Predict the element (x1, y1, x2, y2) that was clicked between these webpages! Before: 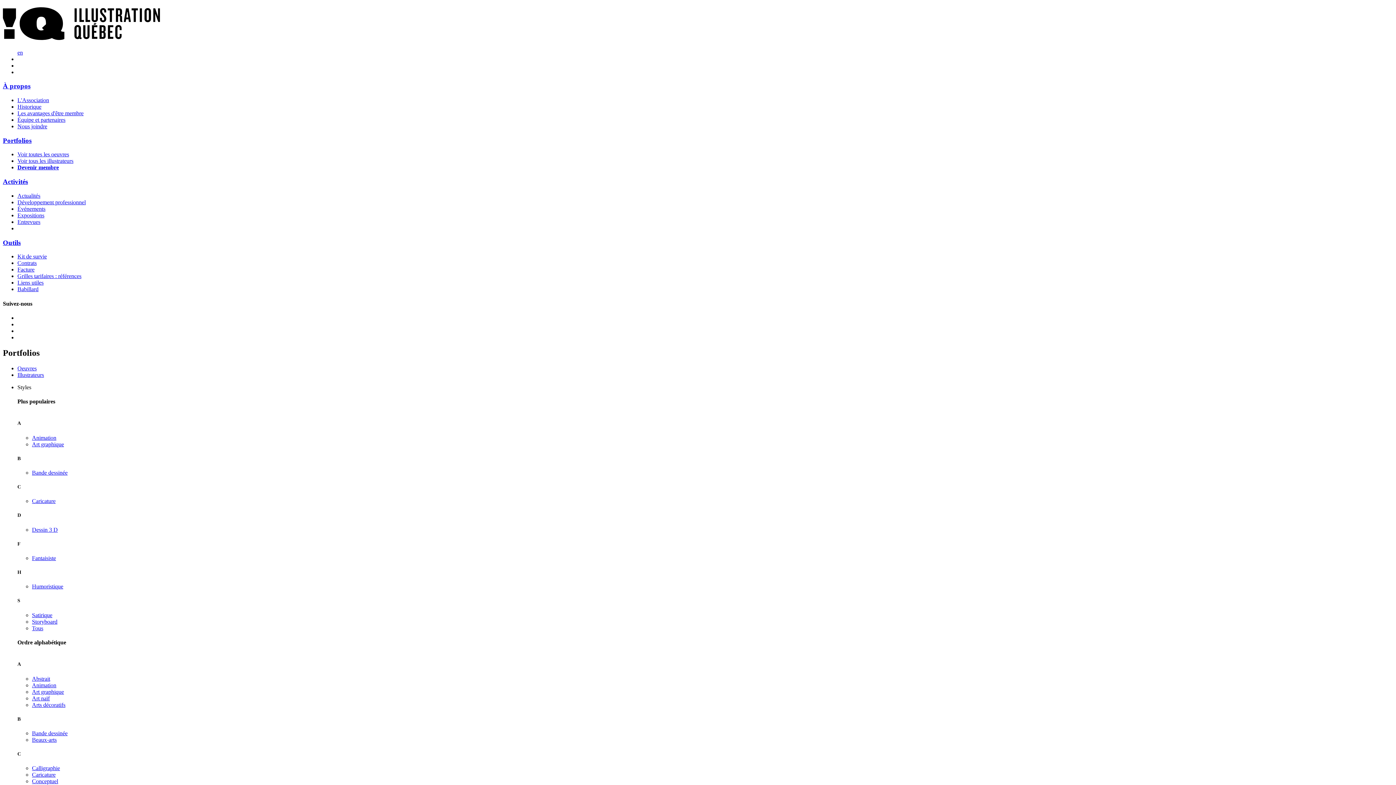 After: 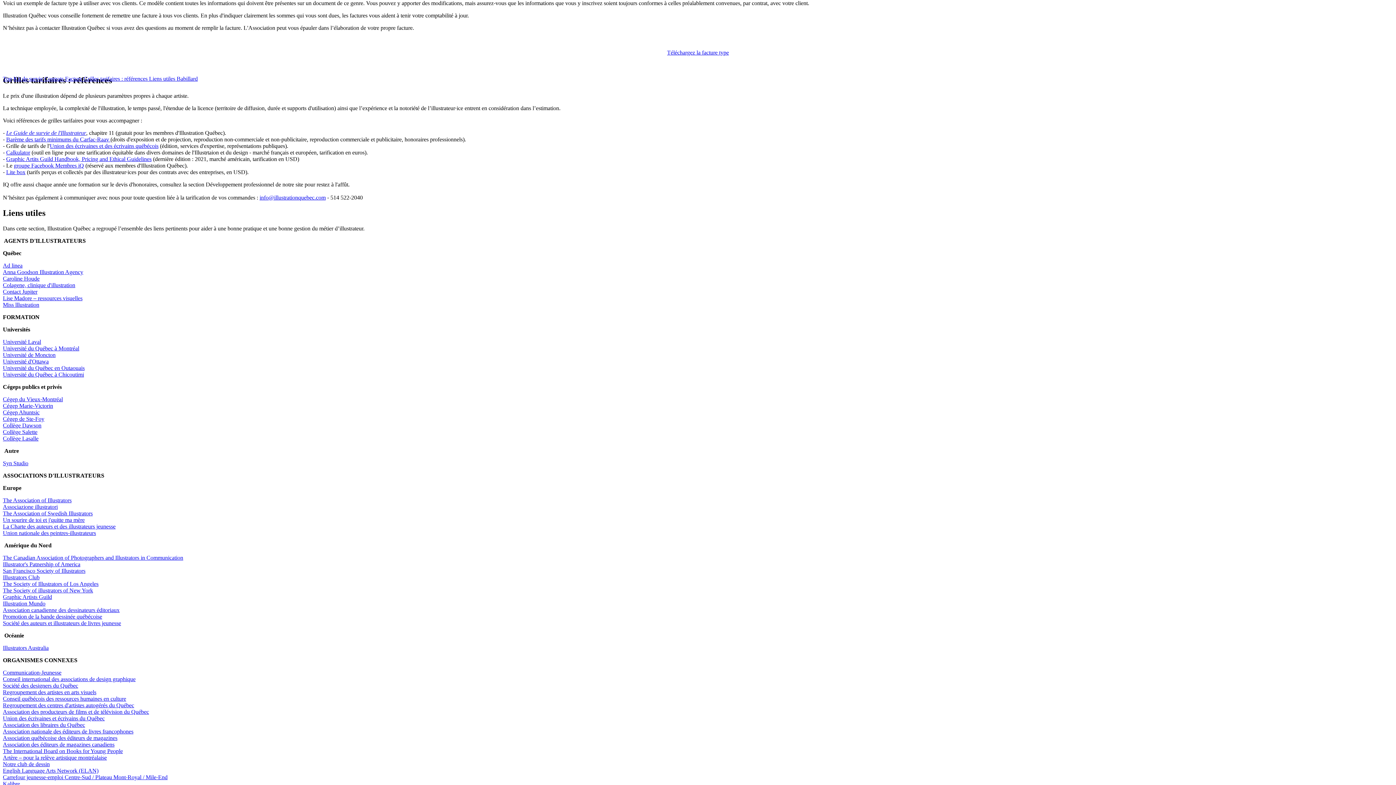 Action: label: Grilles tarifaires : références bbox: (17, 273, 81, 279)